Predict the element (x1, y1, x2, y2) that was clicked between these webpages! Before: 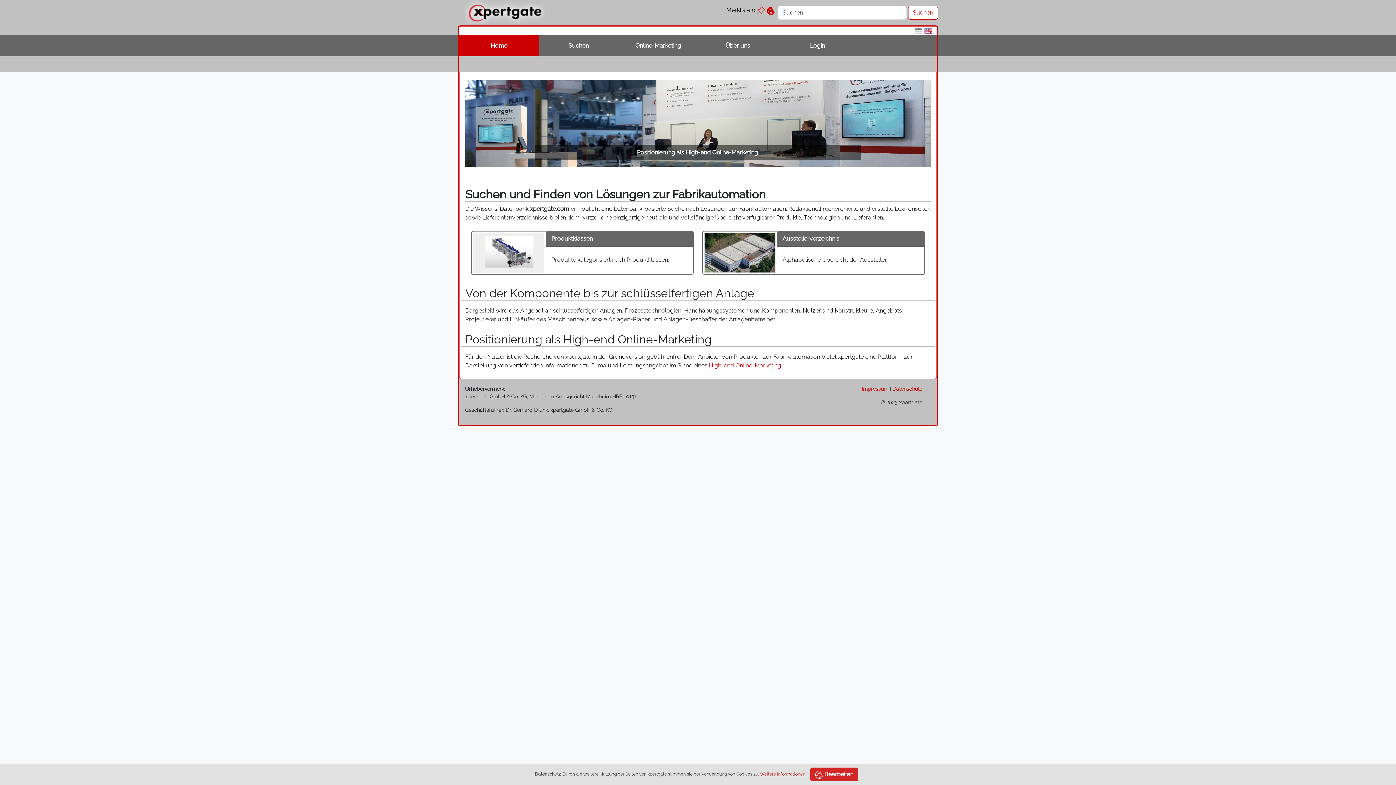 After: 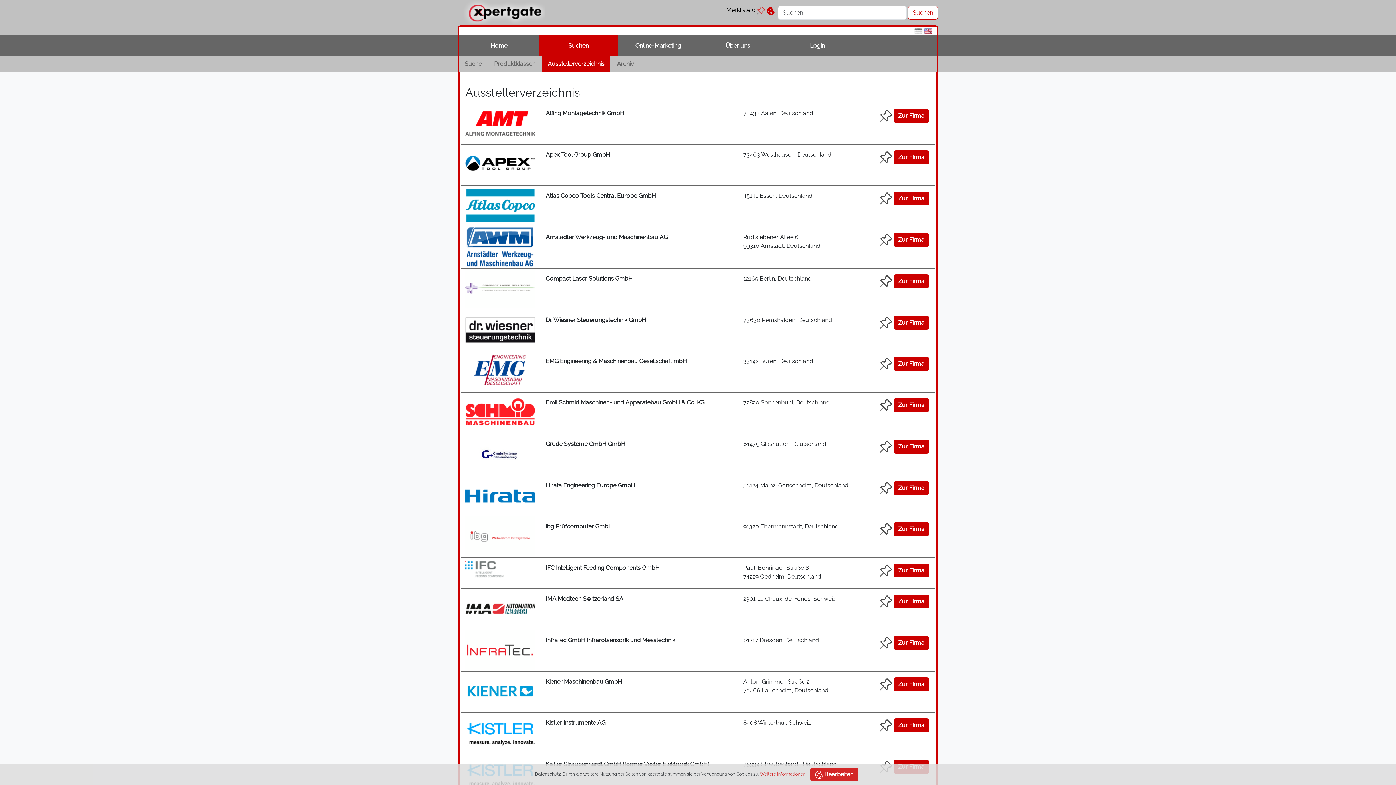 Action: label: Ausstellerverzeichnis bbox: (782, 235, 839, 242)